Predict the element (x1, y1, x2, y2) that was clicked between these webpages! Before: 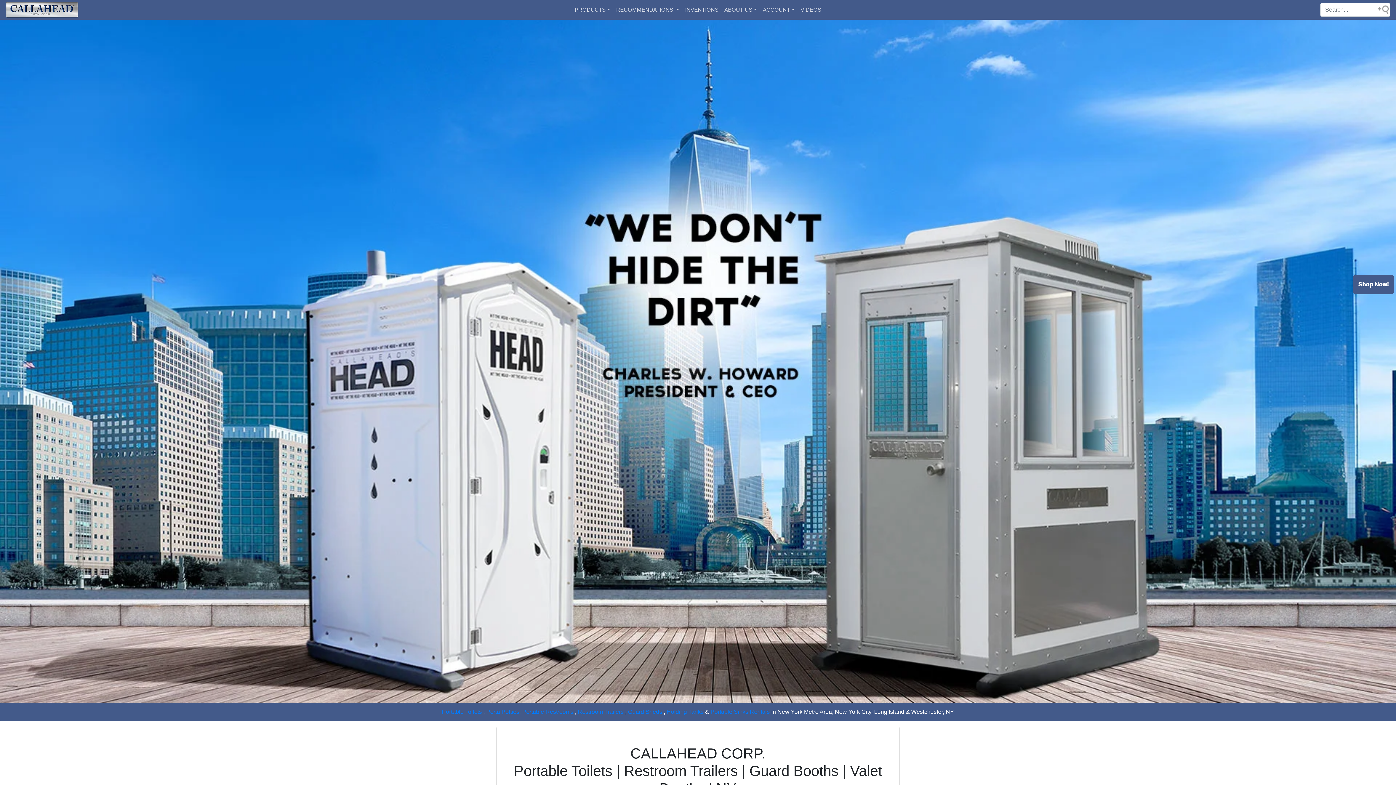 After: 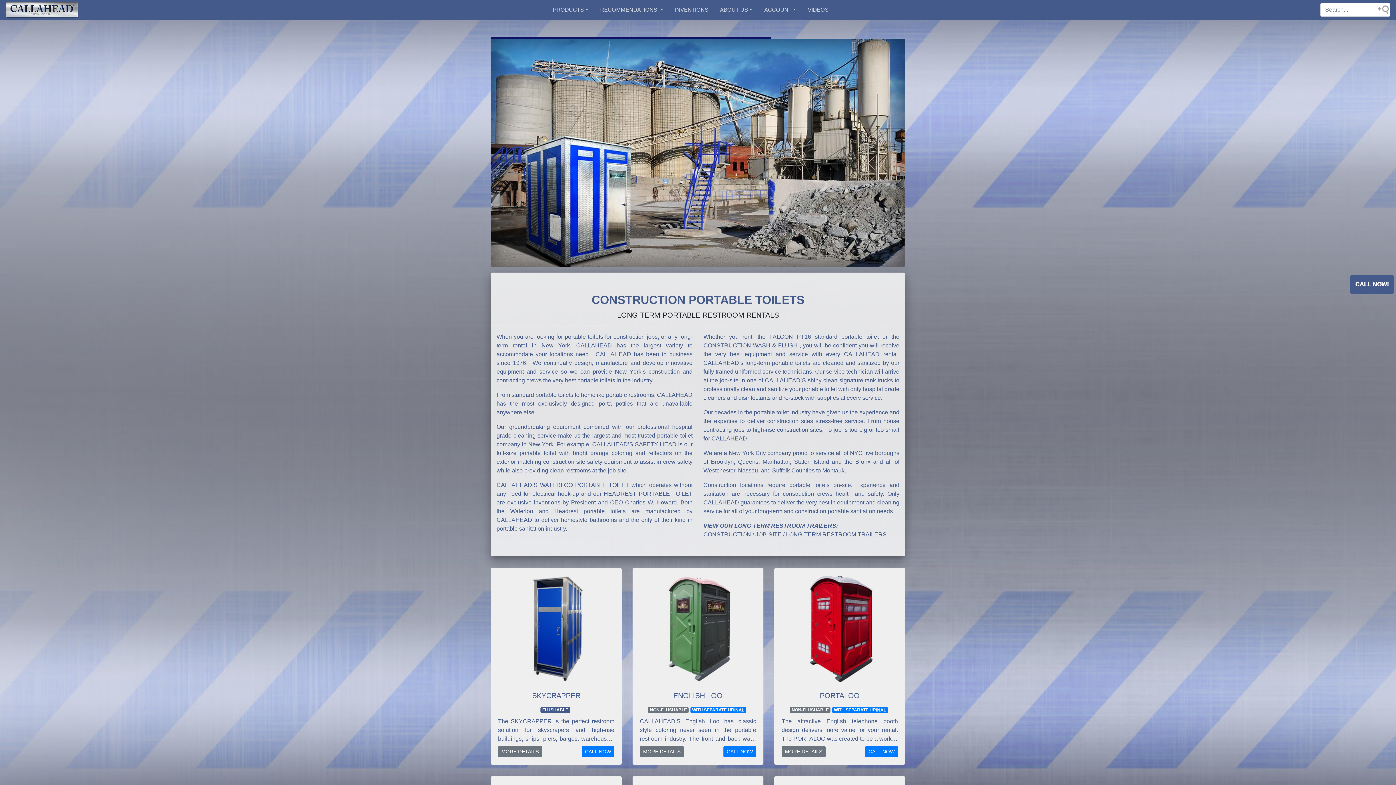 Action: label: Porta Potties bbox: (486, 709, 519, 715)